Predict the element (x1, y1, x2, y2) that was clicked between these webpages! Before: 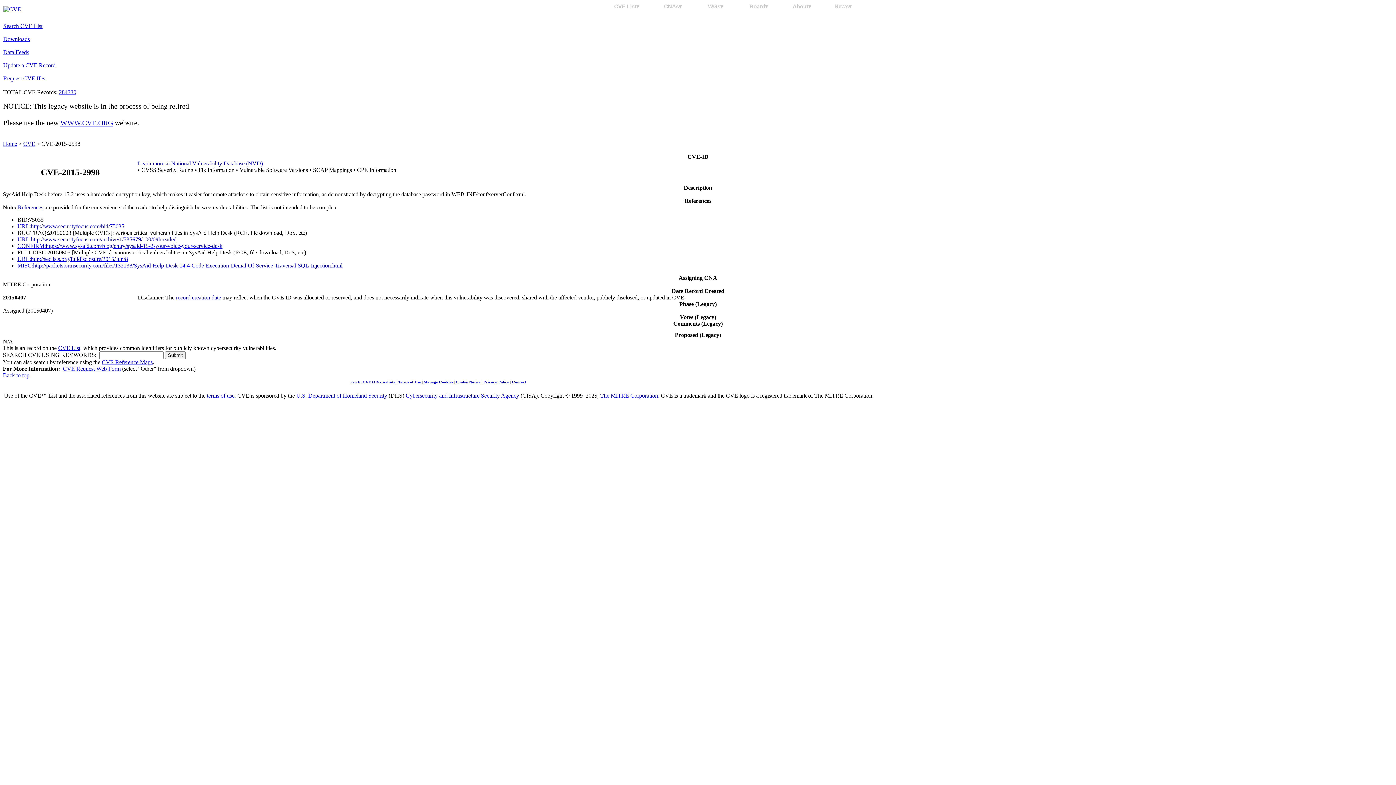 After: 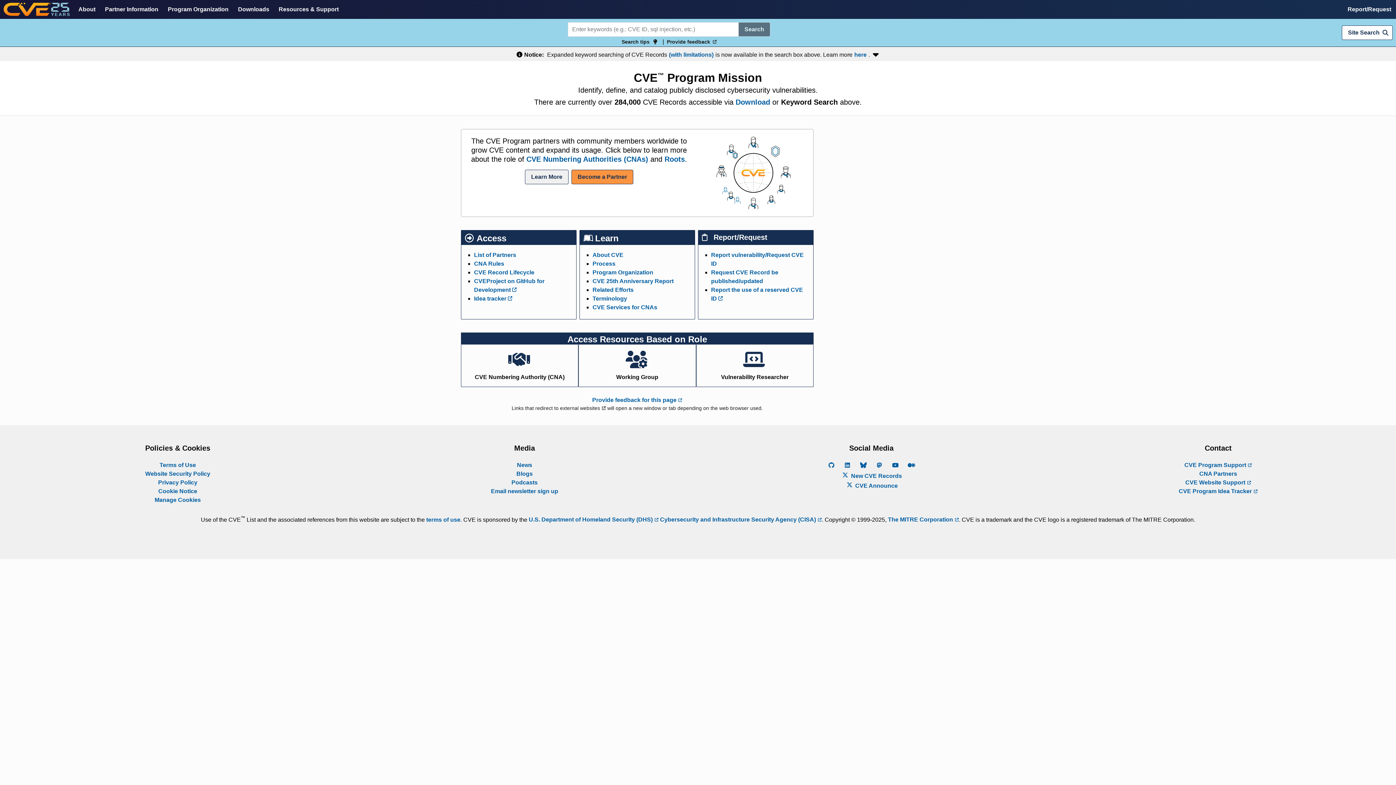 Action: bbox: (23, 140, 35, 146) label: CVE